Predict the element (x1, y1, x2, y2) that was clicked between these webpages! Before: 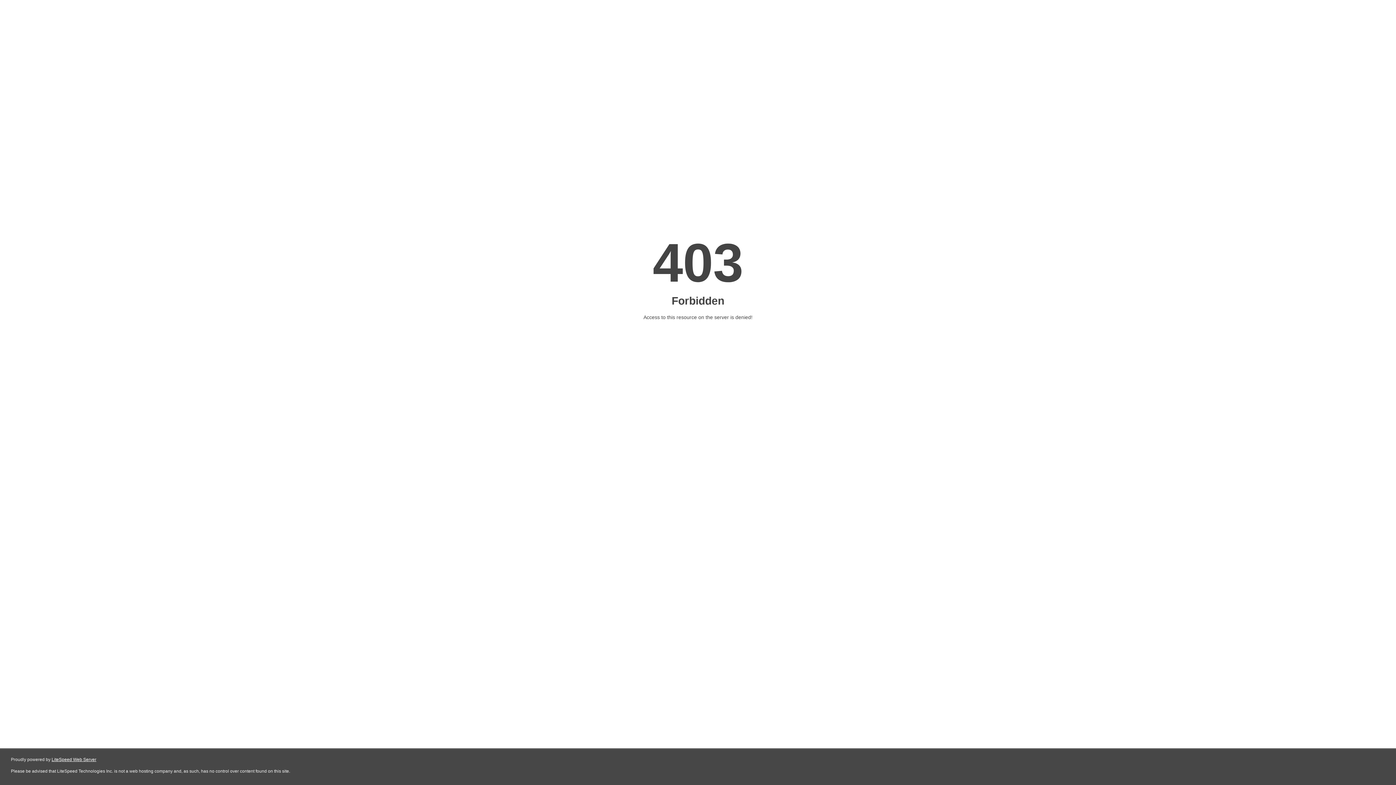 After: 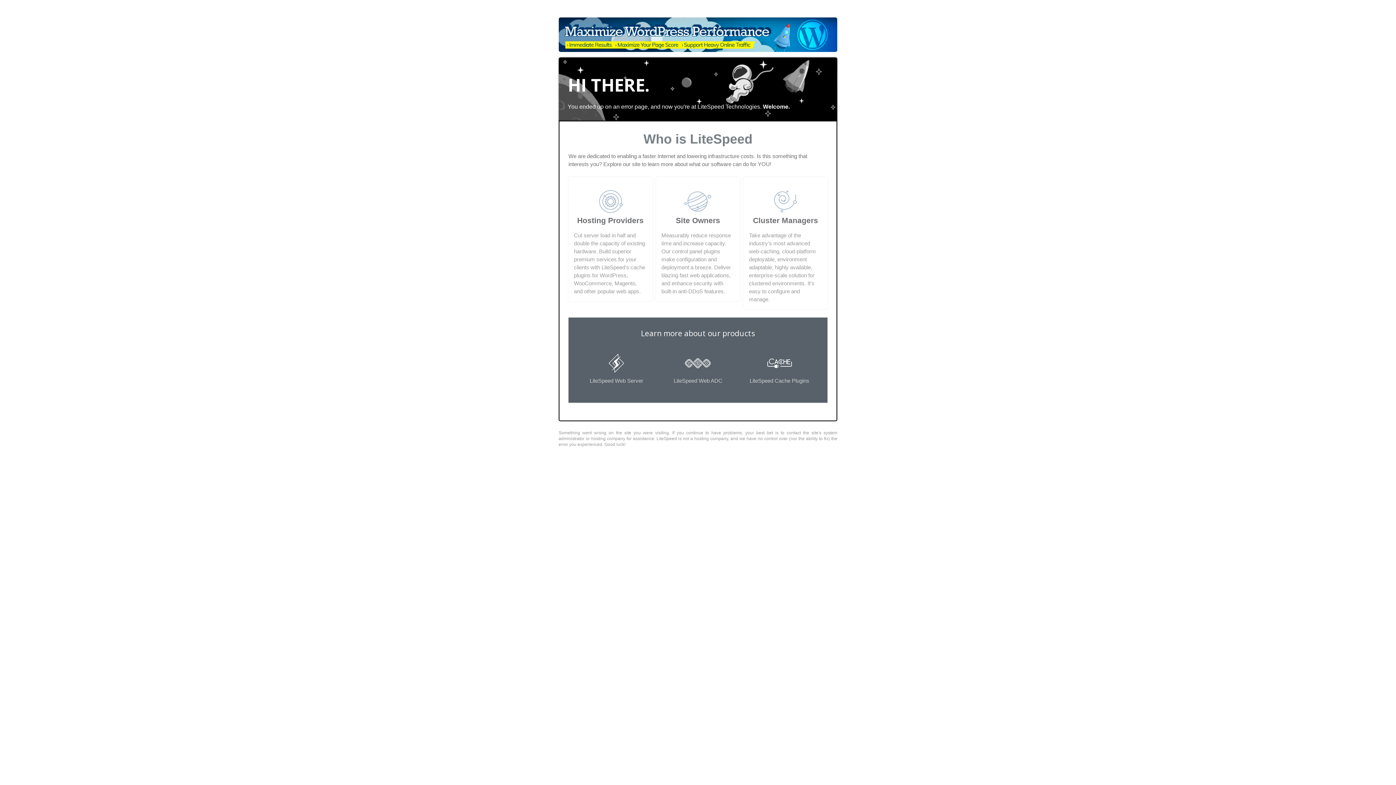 Action: bbox: (51, 757, 96, 762) label: LiteSpeed Web Server